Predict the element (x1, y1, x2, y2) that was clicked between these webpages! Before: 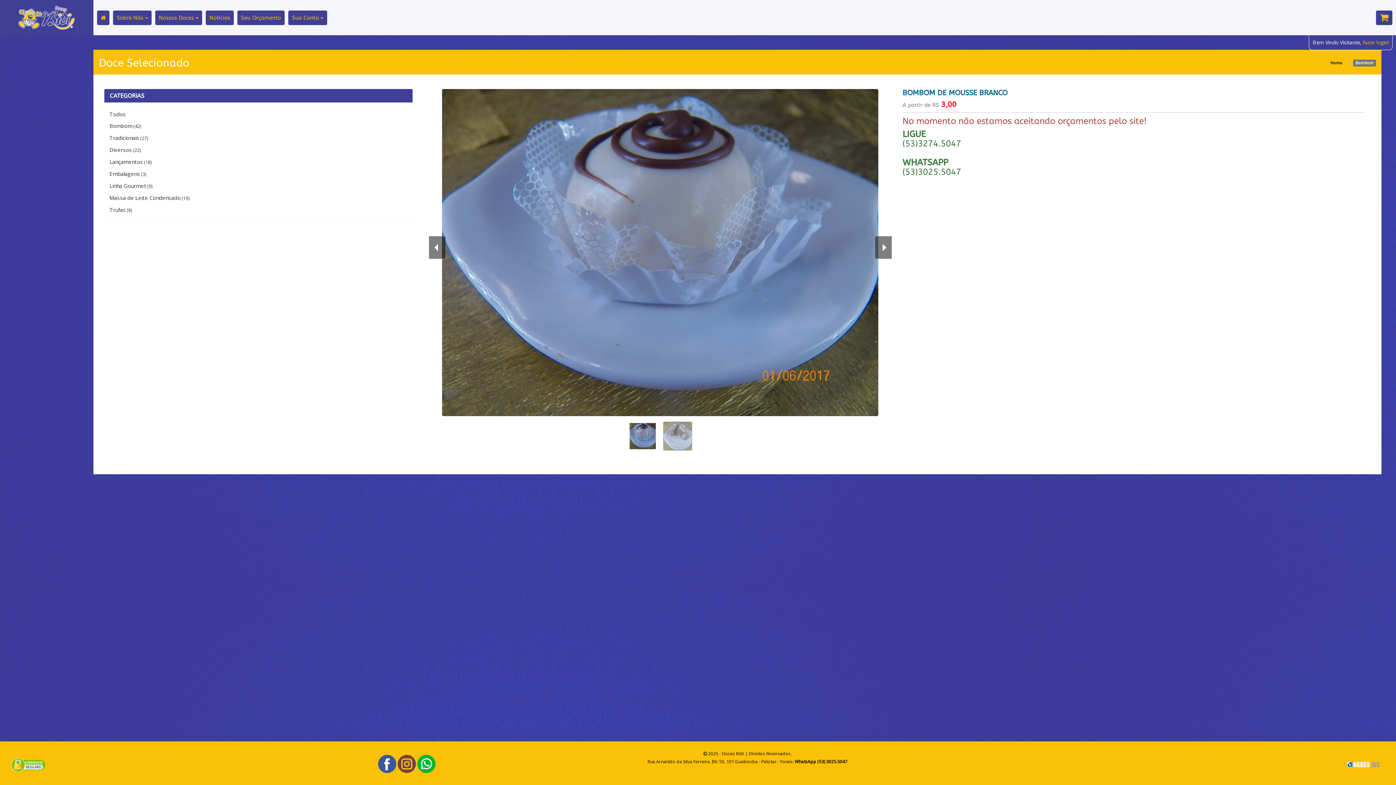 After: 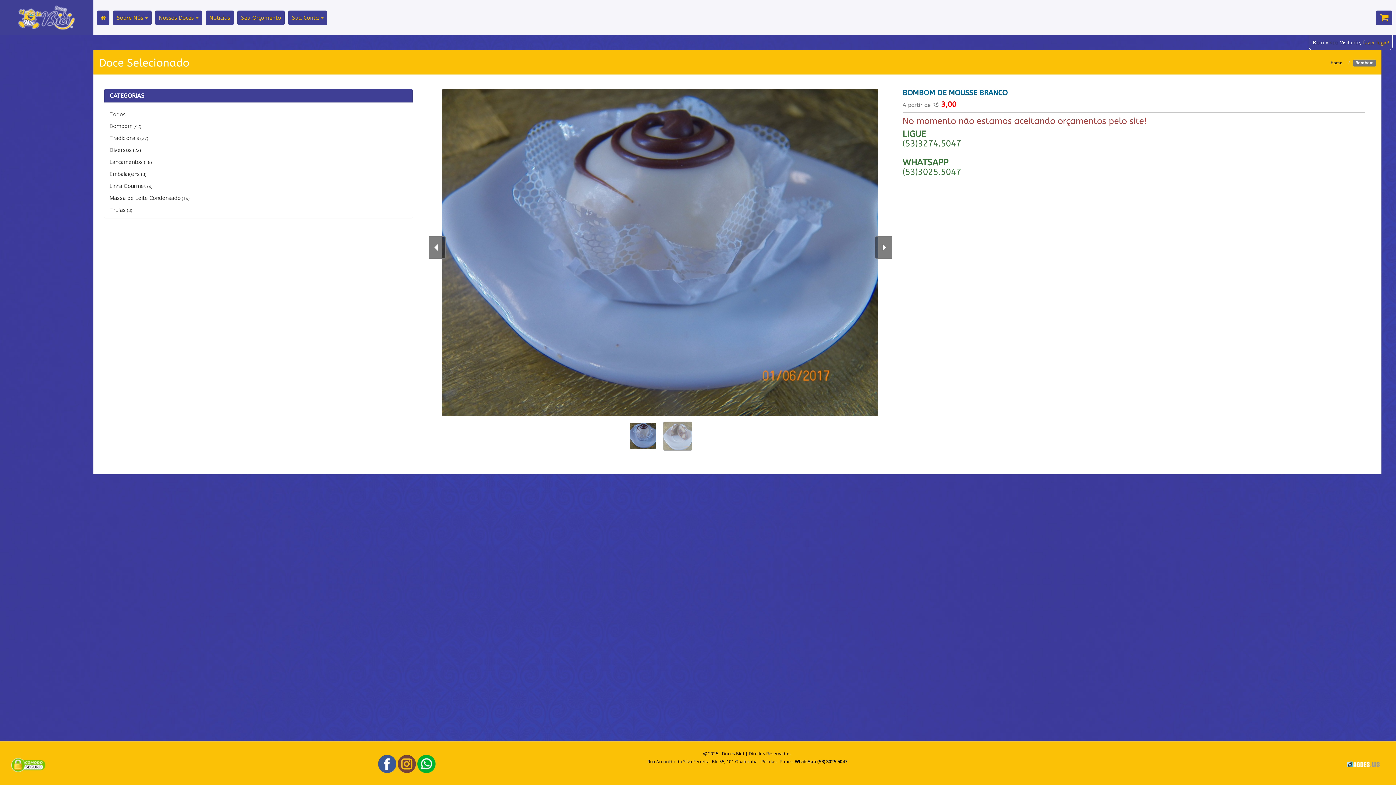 Action: bbox: (10, 758, 45, 772)